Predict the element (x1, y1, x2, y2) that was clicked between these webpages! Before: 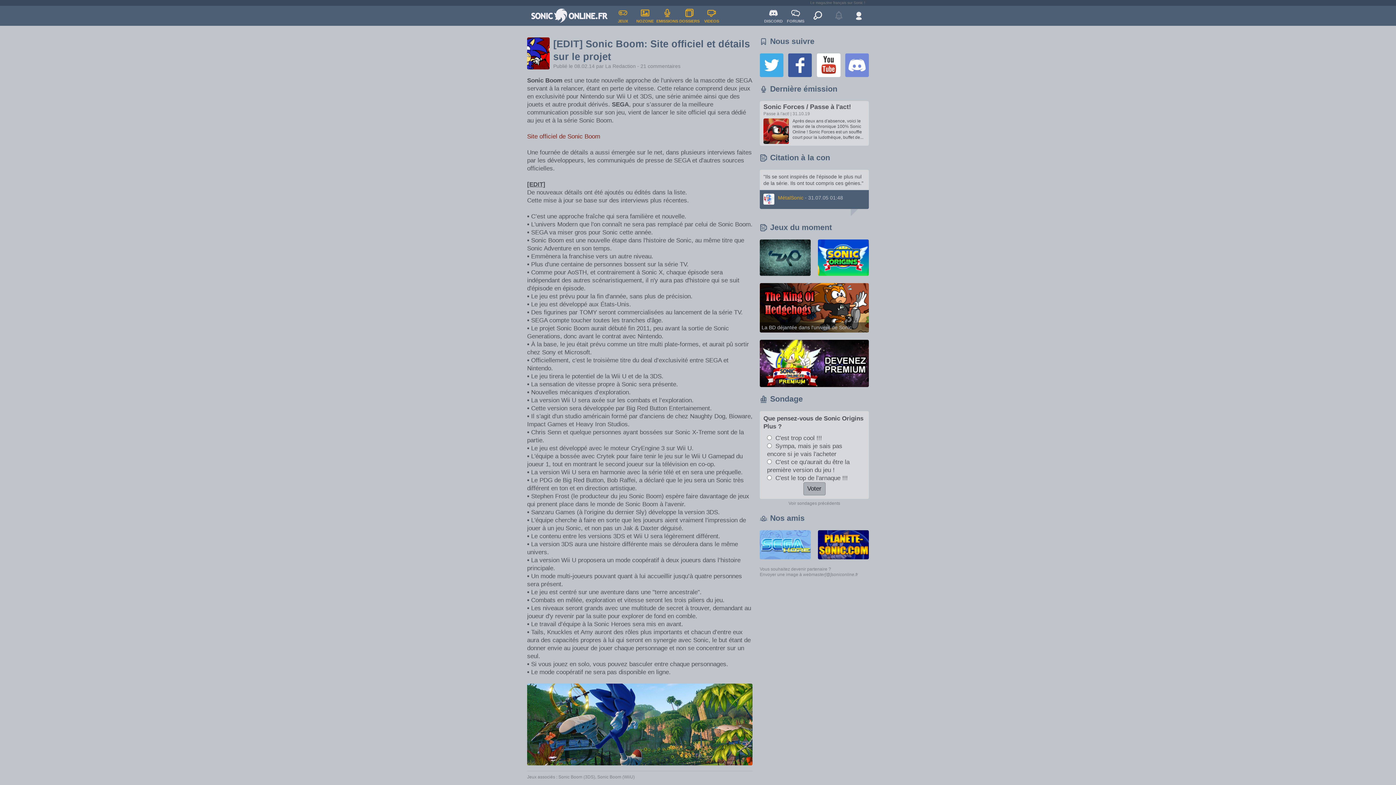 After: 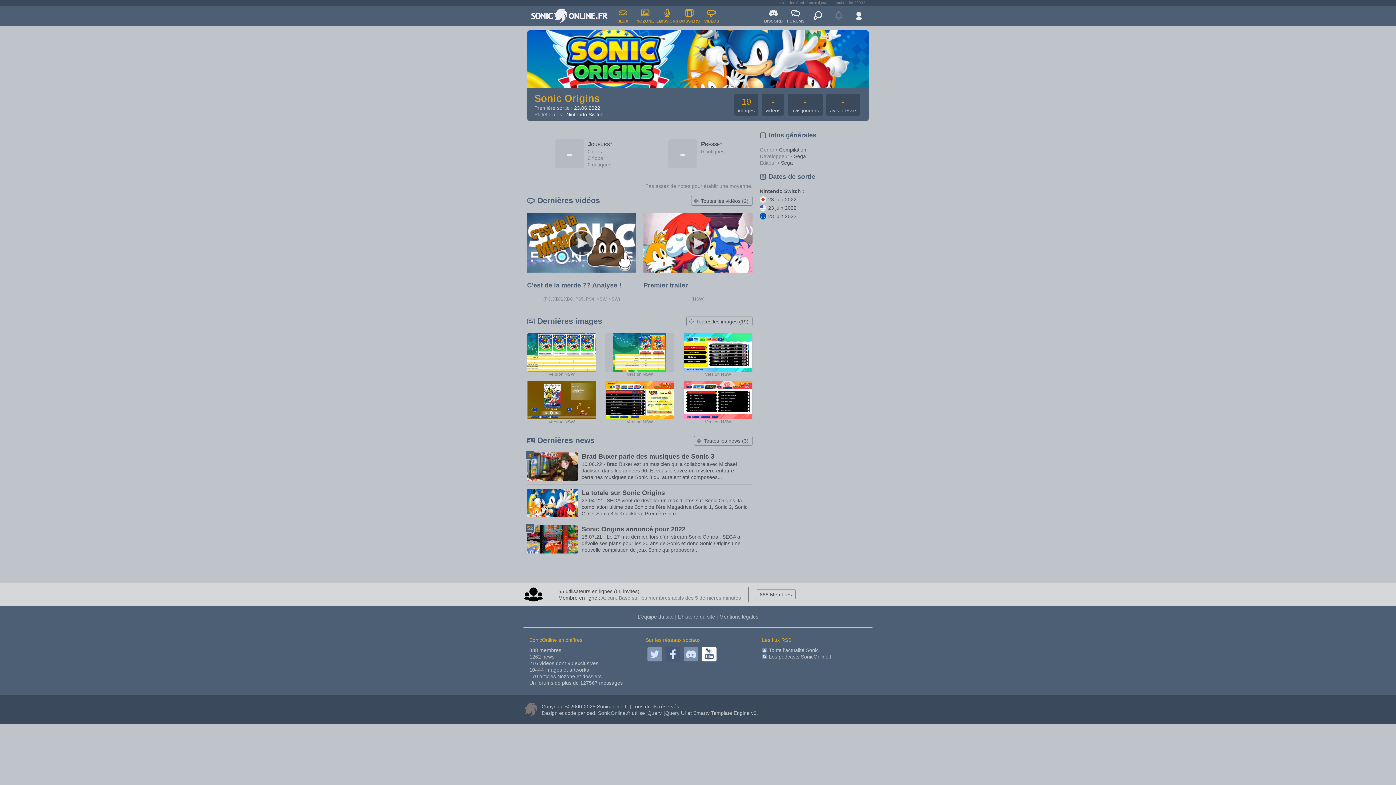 Action: bbox: (818, 240, 869, 247)